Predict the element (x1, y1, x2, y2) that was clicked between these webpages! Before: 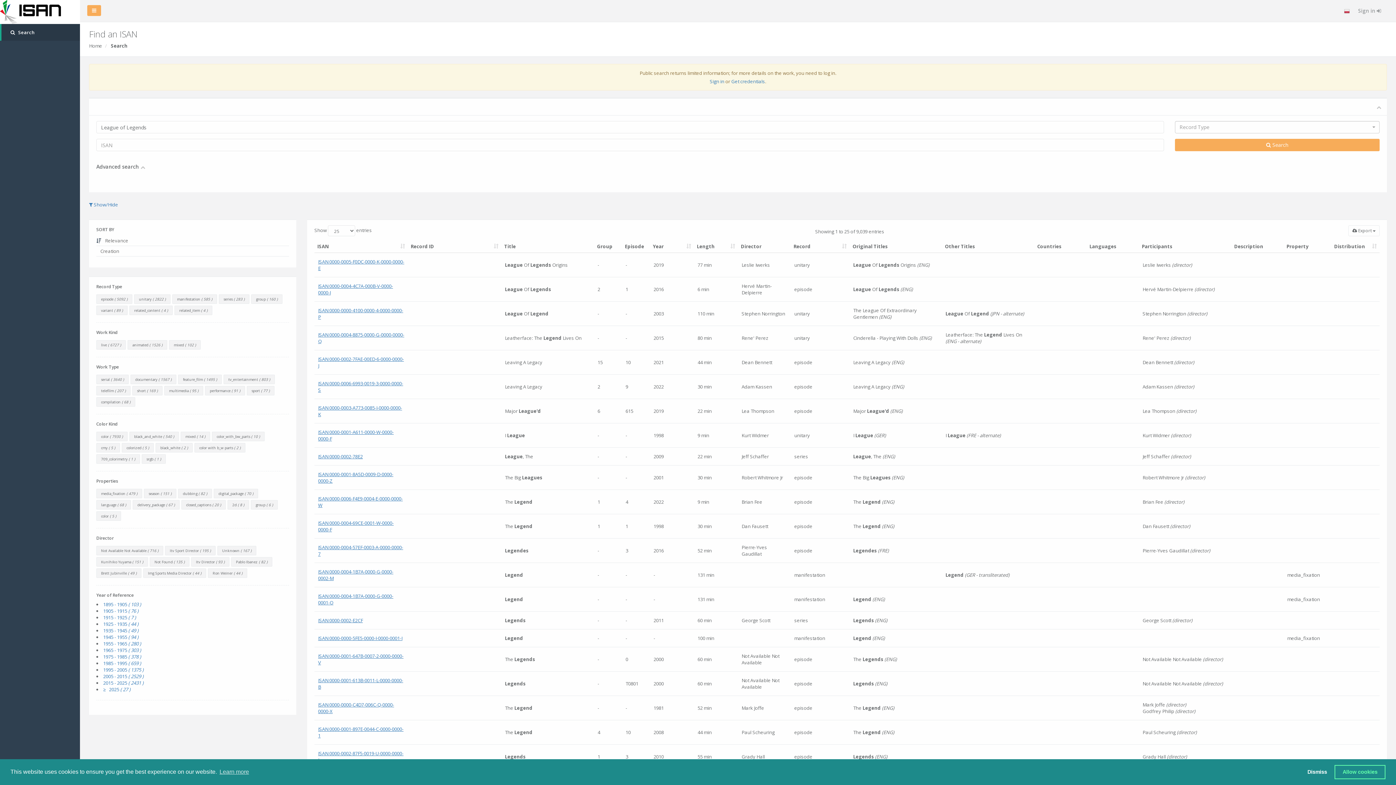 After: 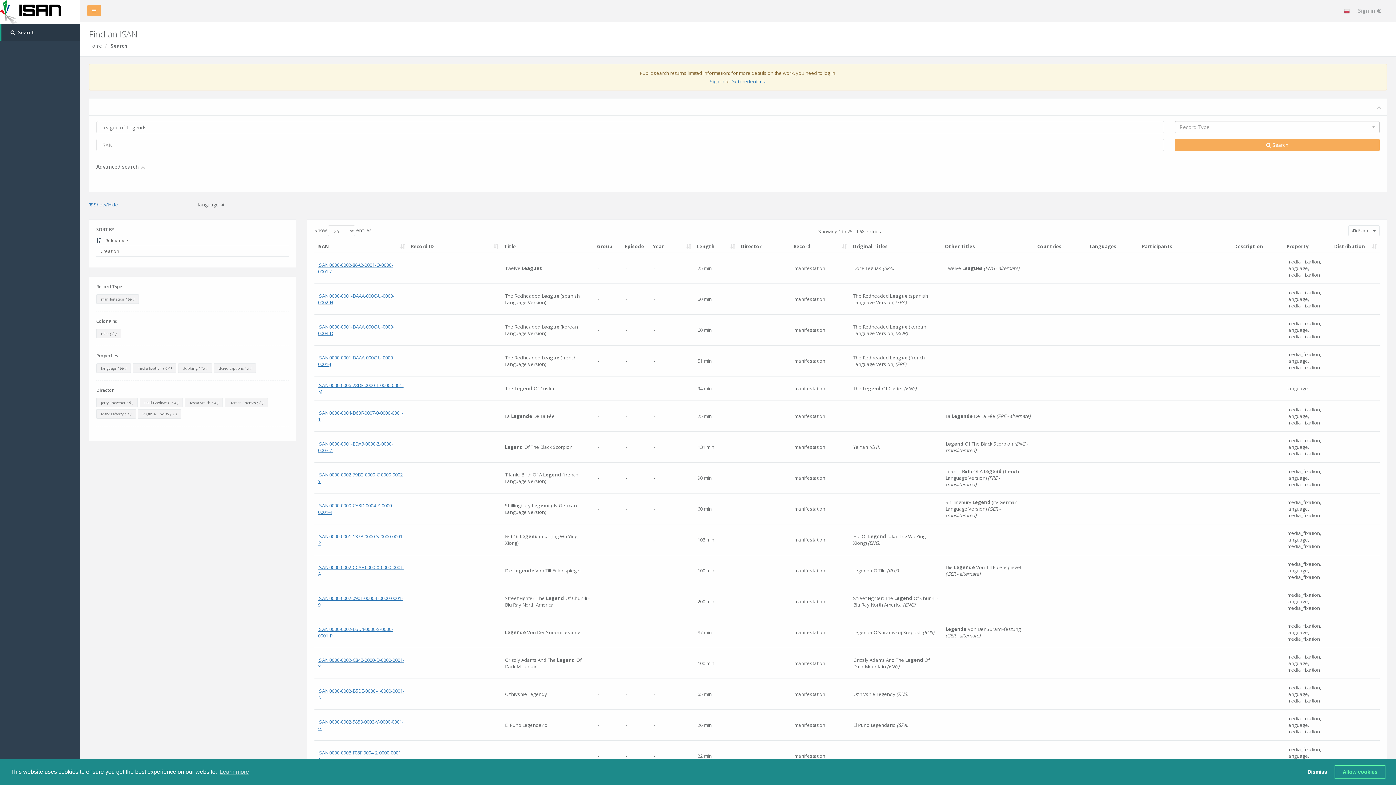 Action: bbox: (96, 500, 130, 509) label: language ( 68 )